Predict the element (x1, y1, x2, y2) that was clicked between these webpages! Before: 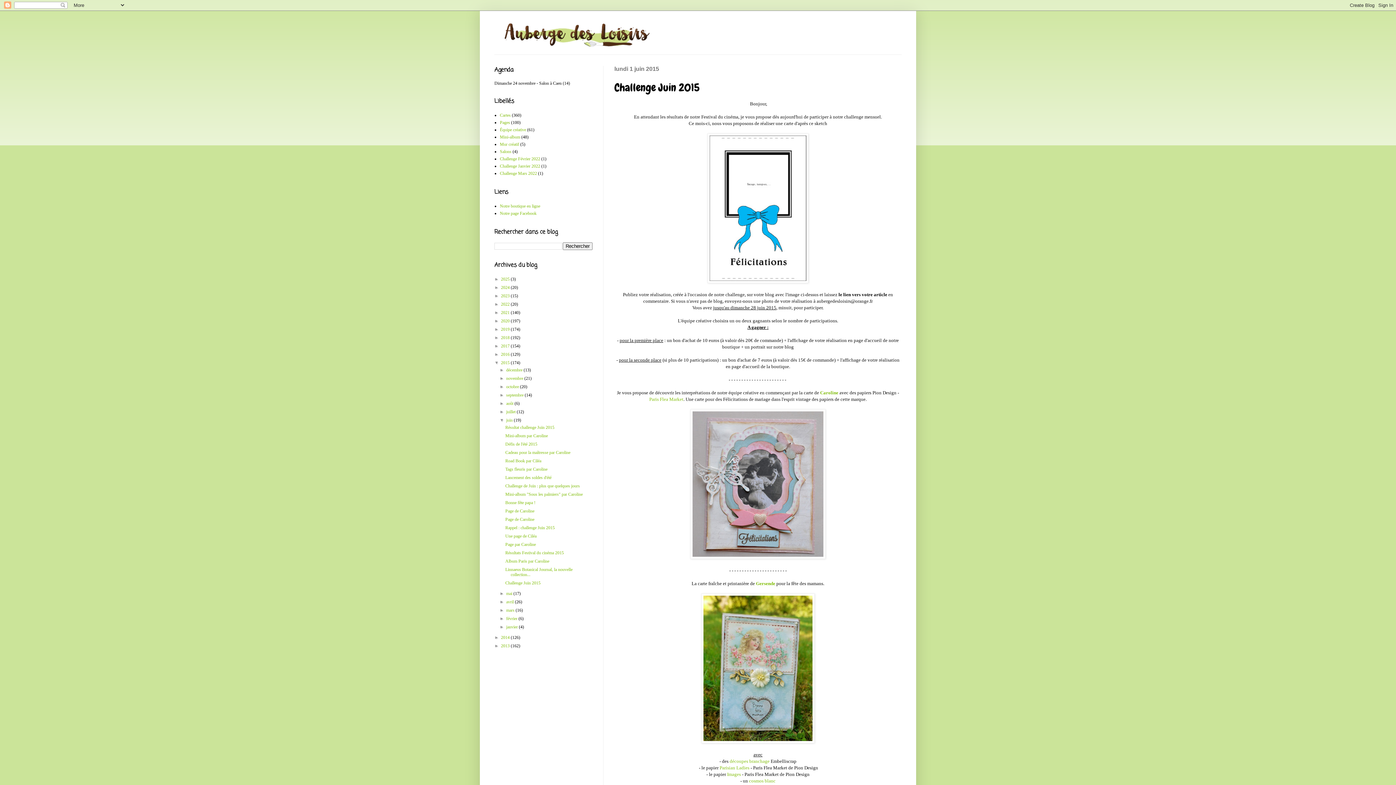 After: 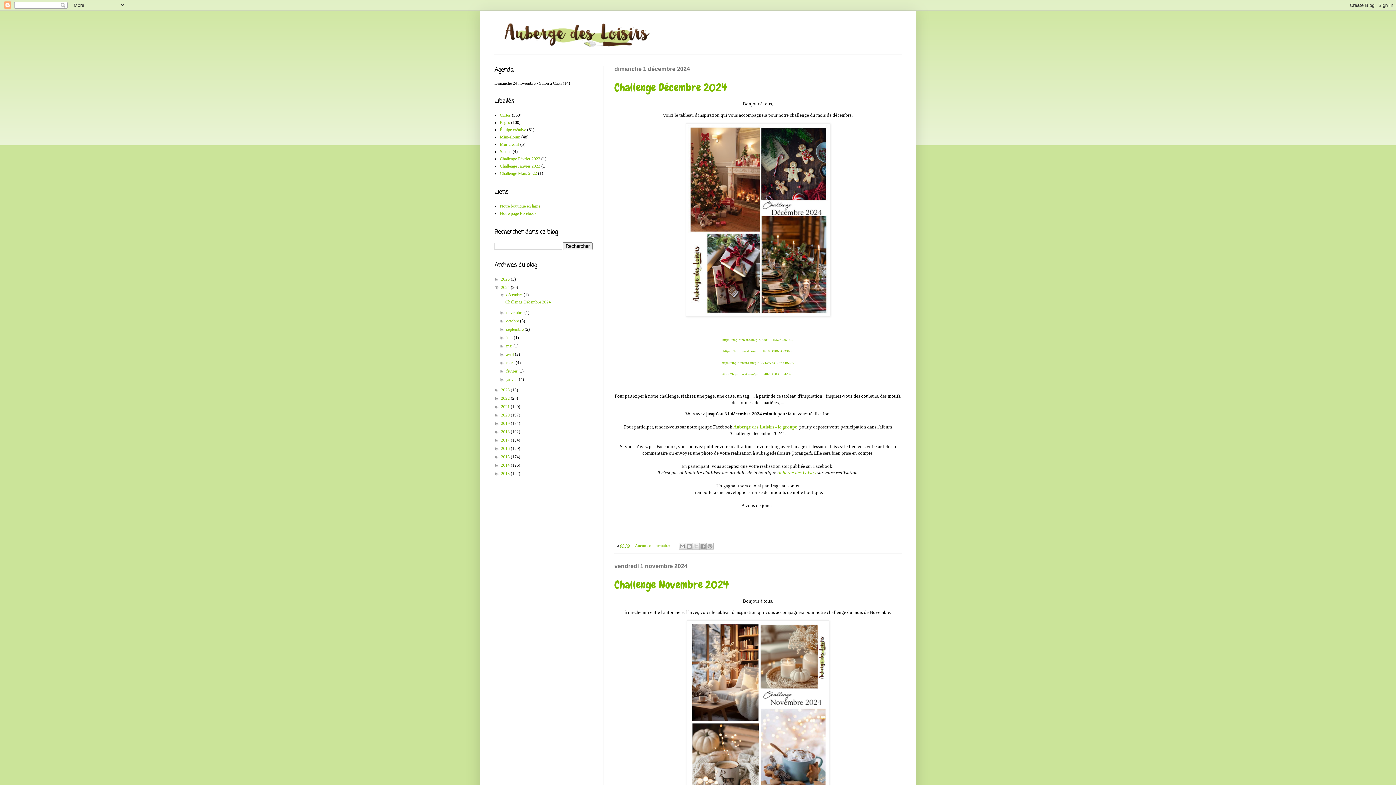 Action: label: 2024  bbox: (501, 285, 510, 290)